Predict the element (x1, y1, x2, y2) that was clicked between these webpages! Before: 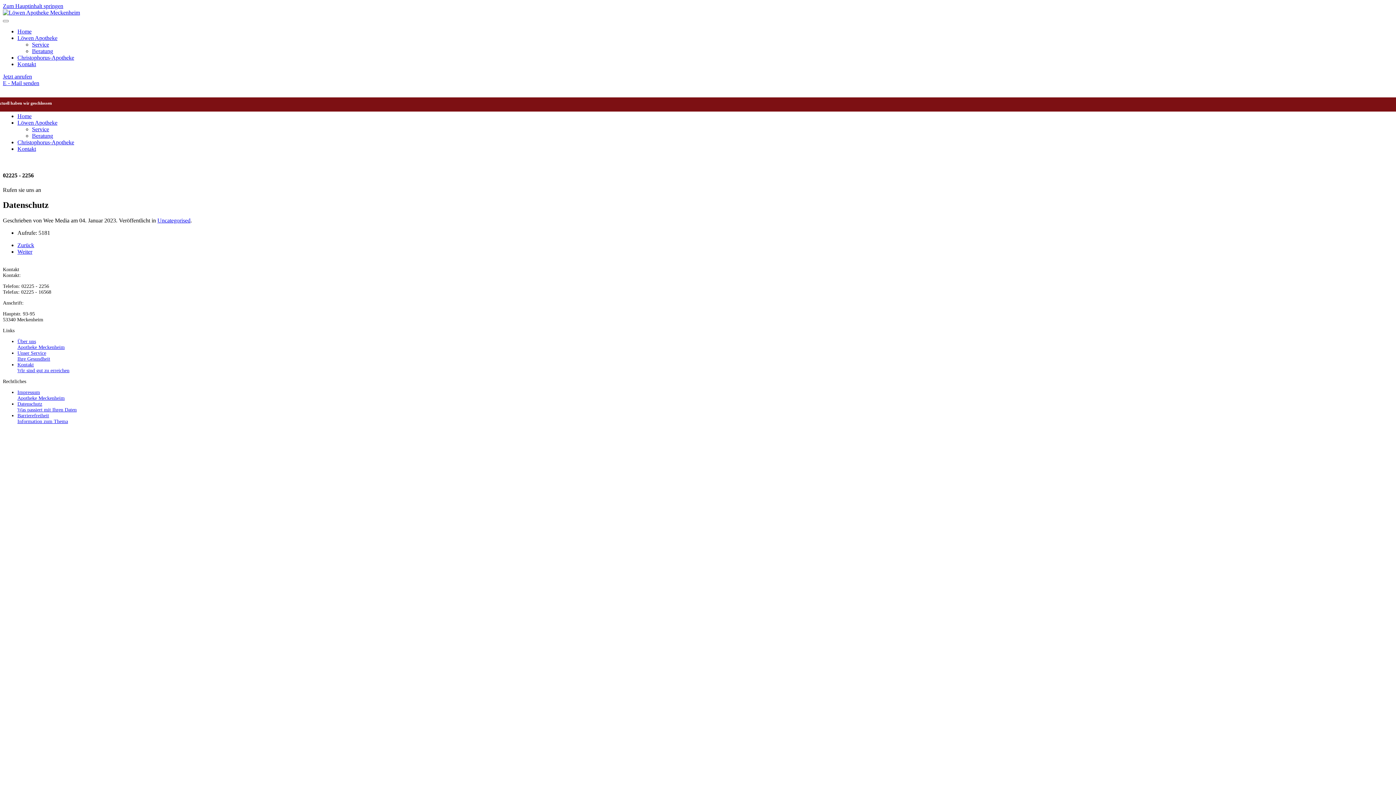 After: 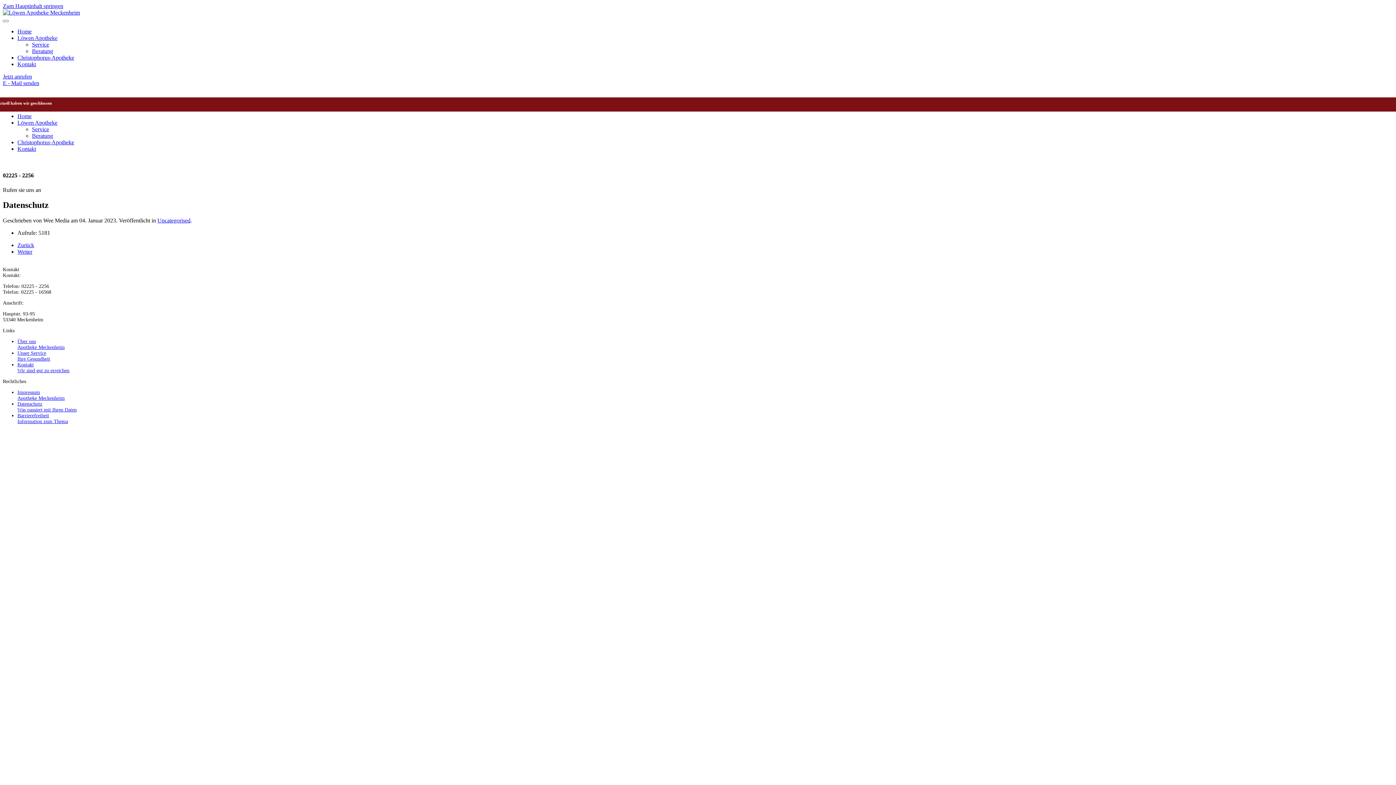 Action: bbox: (2, 73, 32, 79) label: Jetzt anrufen